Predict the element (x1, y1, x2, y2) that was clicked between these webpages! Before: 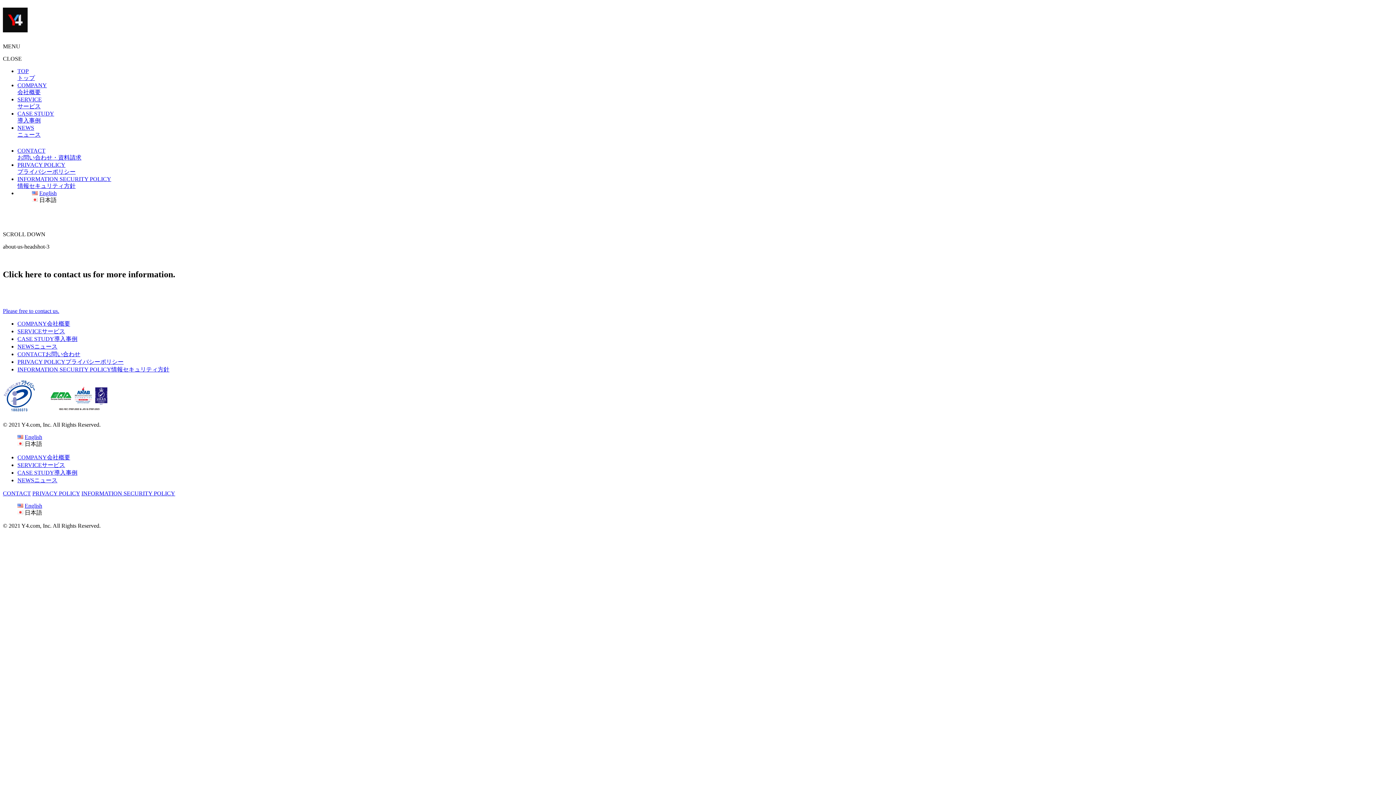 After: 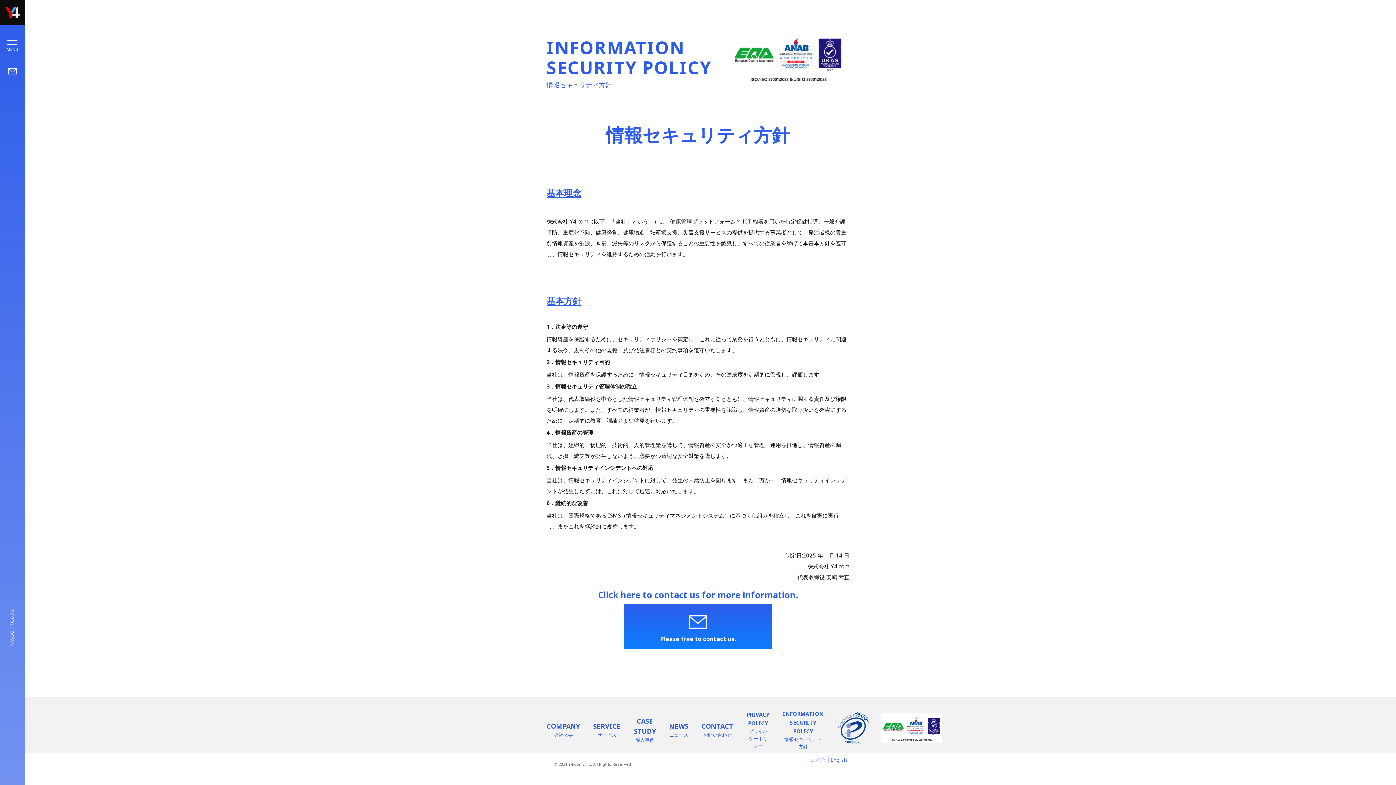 Action: label: INFORMATION SECURITY POLICY bbox: (81, 490, 175, 496)